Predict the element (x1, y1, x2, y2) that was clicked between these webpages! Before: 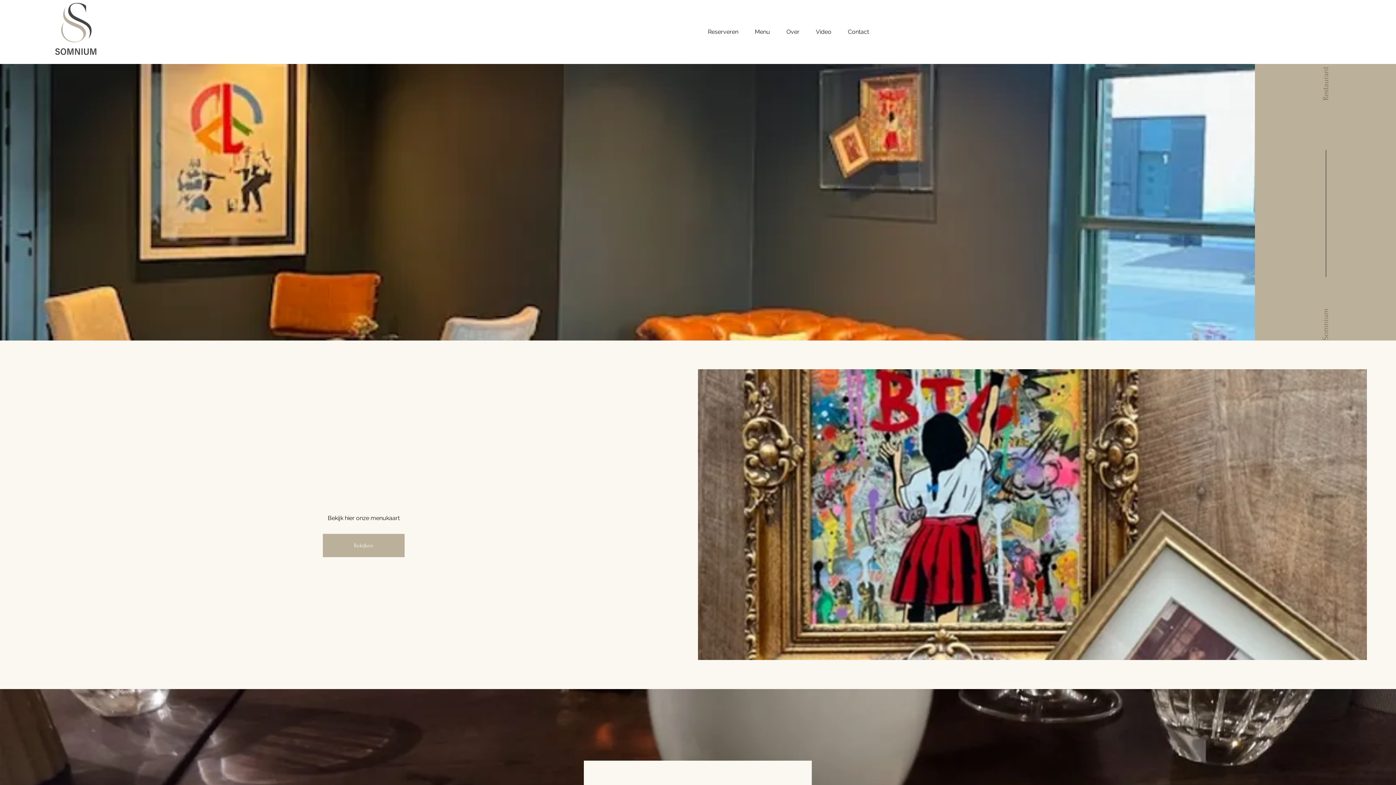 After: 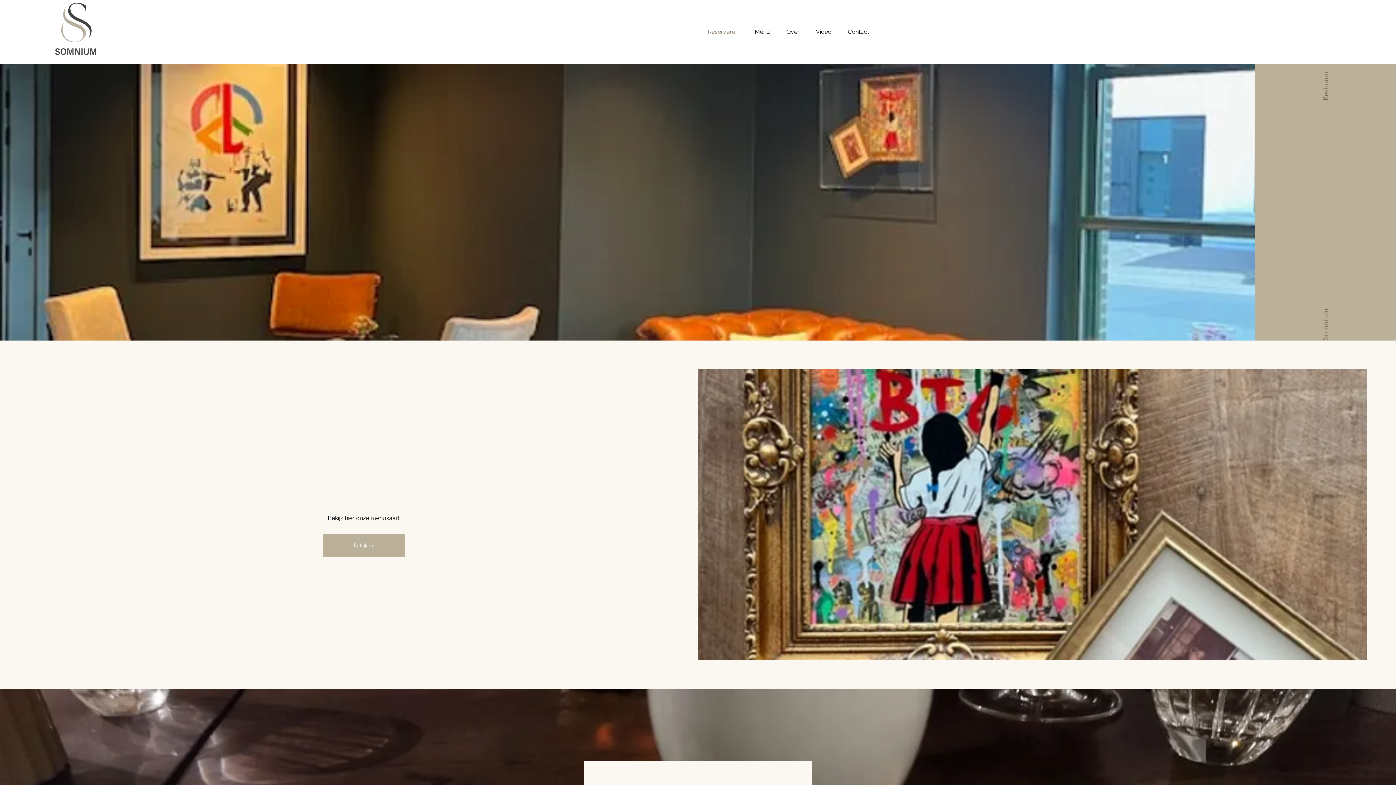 Action: bbox: (699, 24, 746, 40) label: Reserveren